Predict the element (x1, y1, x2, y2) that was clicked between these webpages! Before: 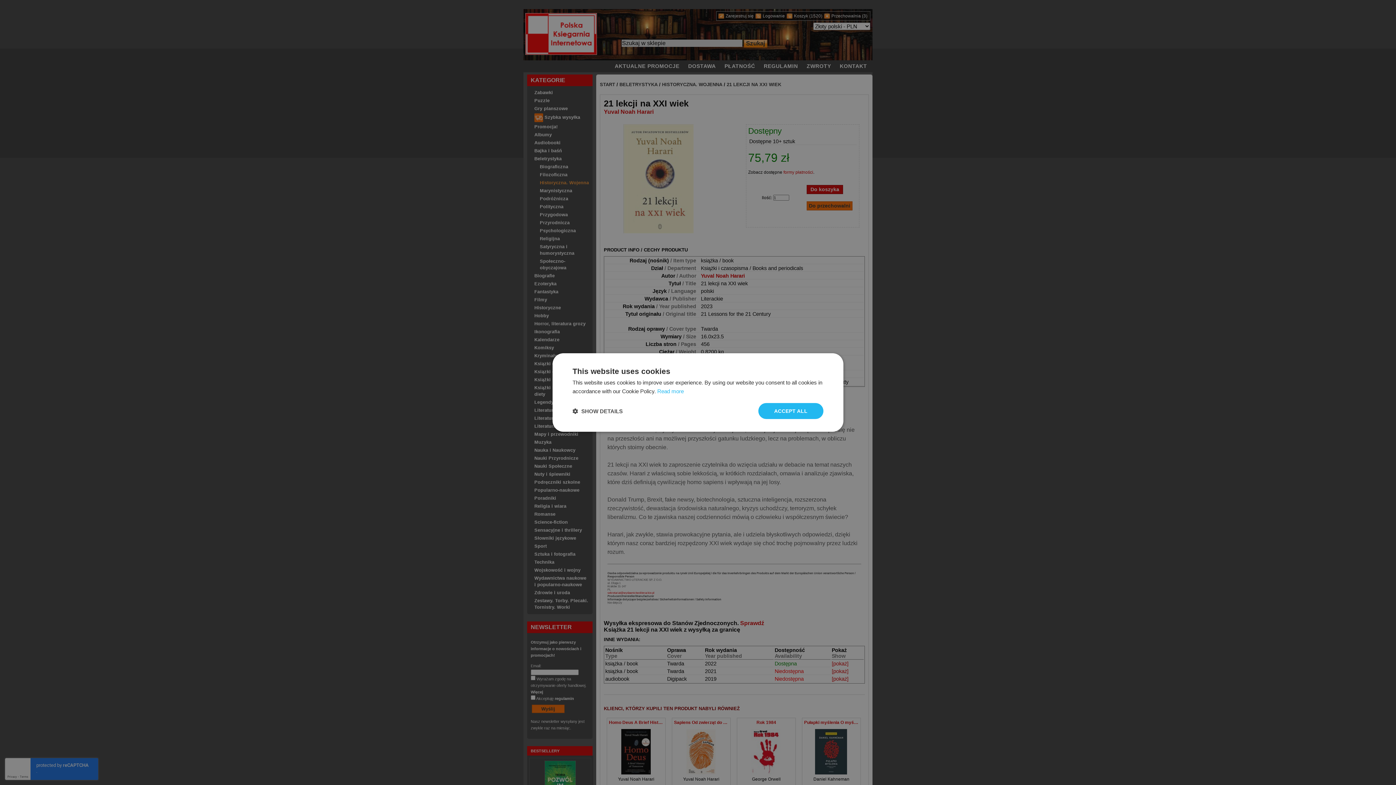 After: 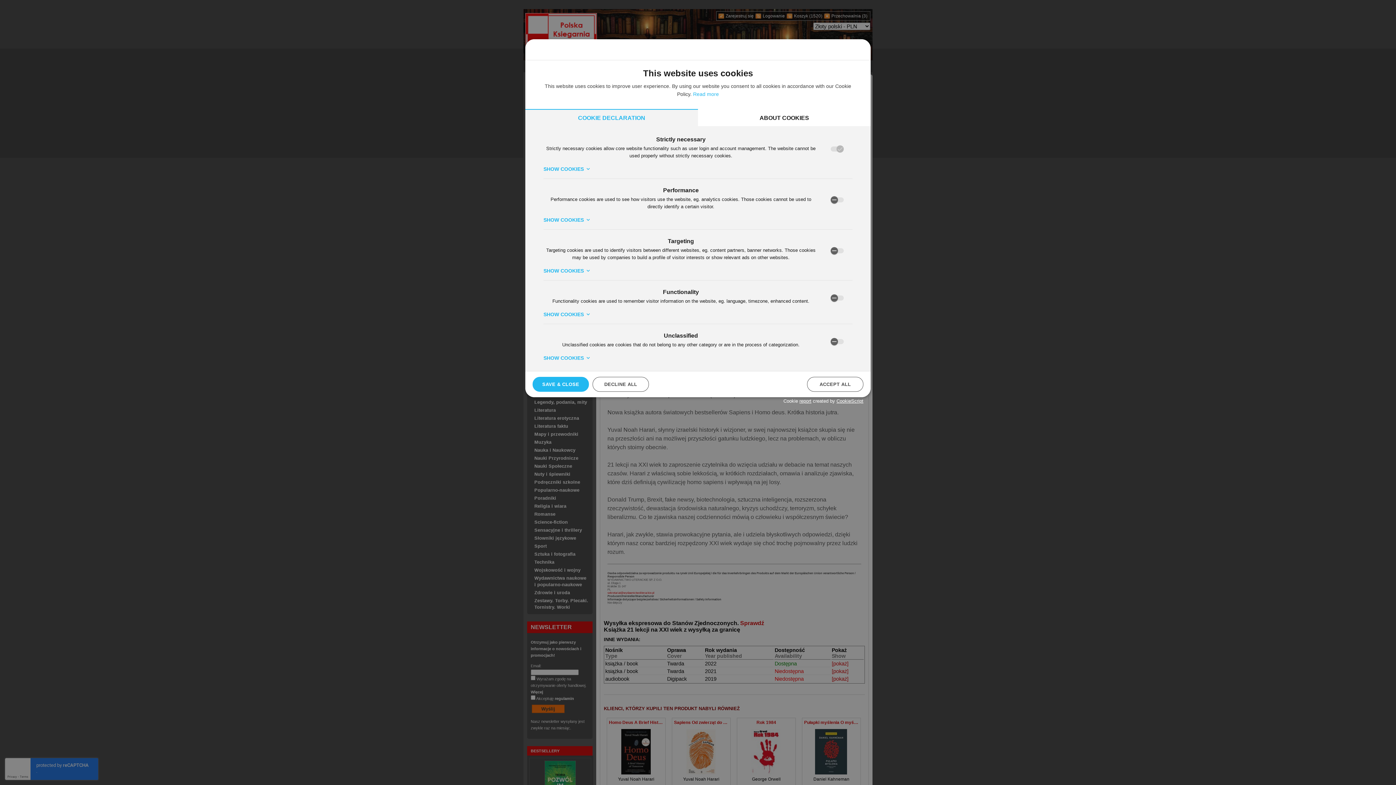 Action: label:  SHOW DETAILS bbox: (572, 407, 622, 414)